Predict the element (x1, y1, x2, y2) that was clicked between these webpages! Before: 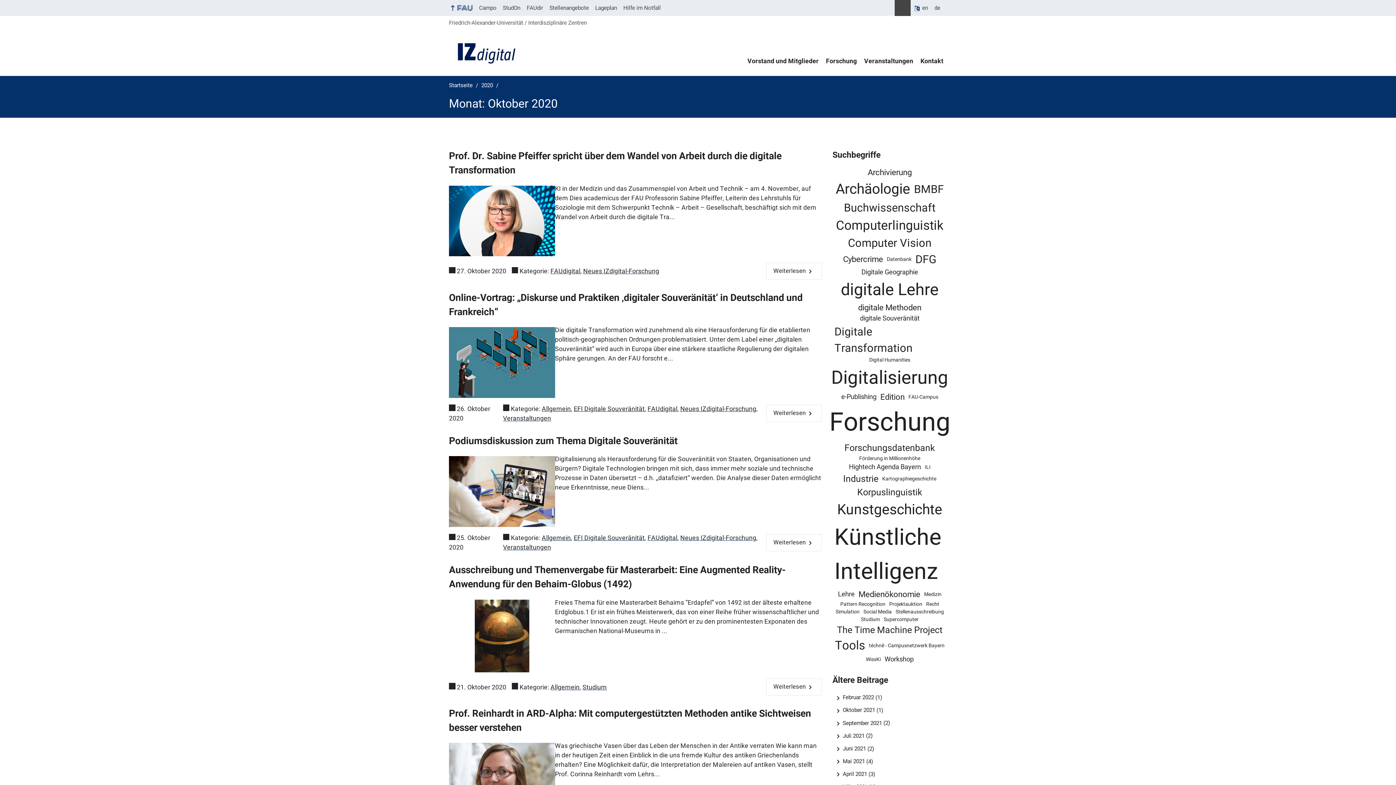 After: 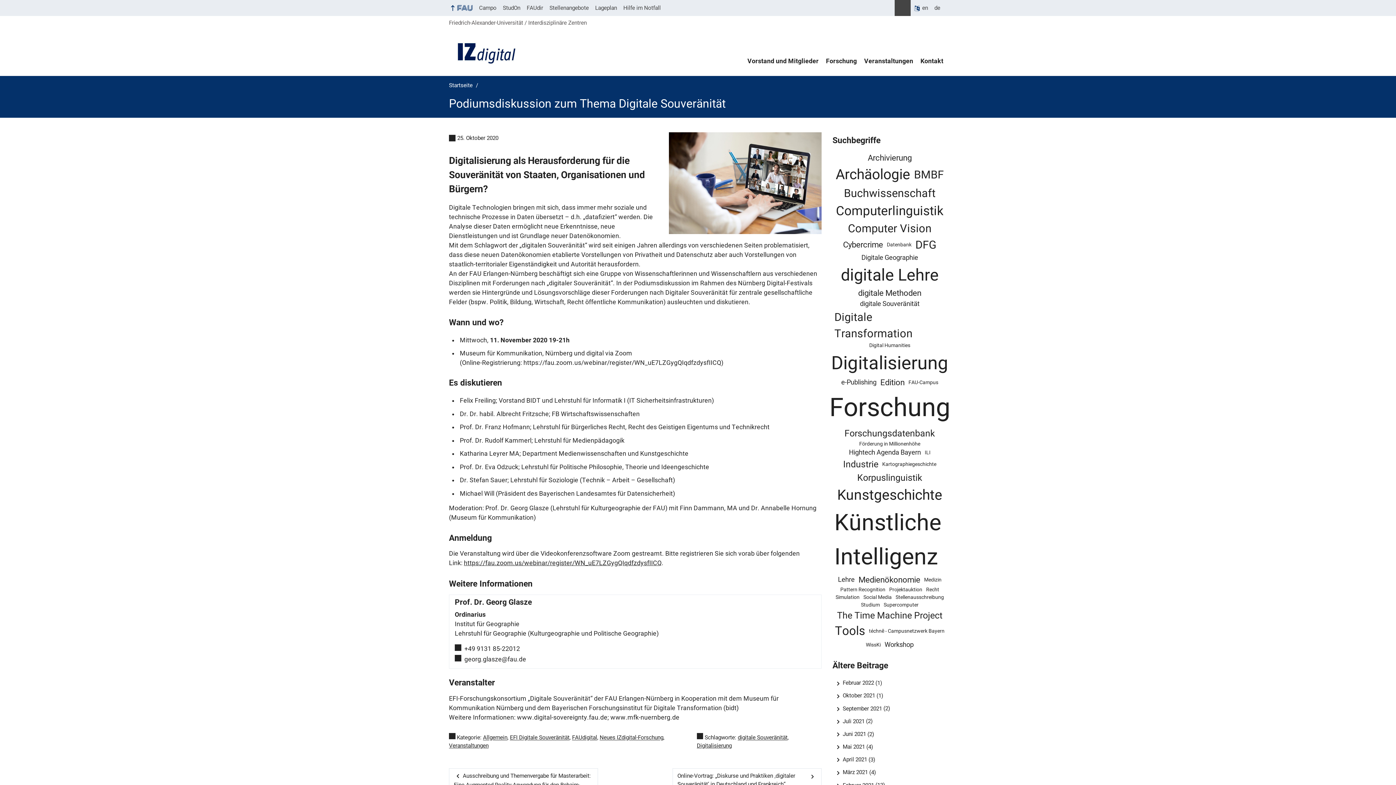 Action: bbox: (449, 435, 677, 446) label: Podiumsdiskussion zum Thema Digitale Souveränität